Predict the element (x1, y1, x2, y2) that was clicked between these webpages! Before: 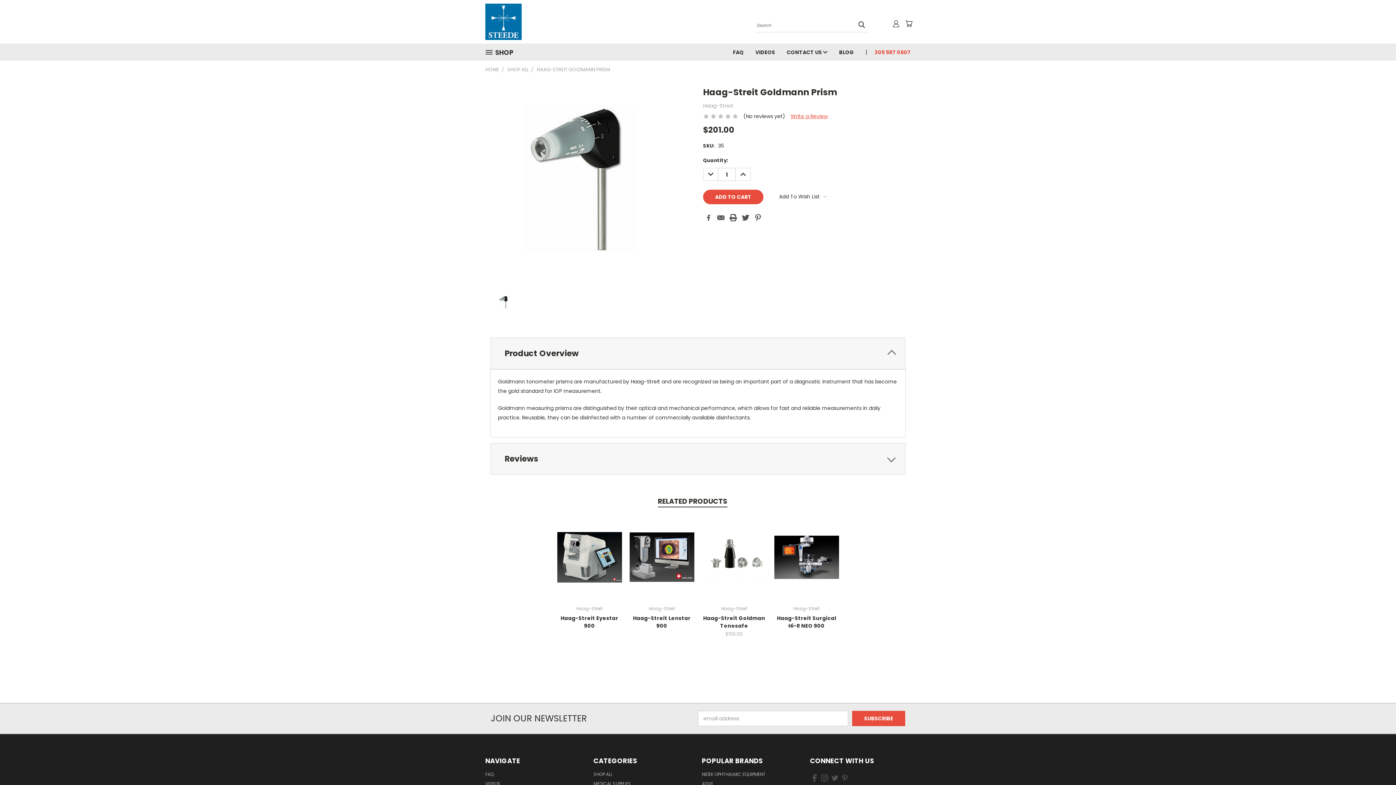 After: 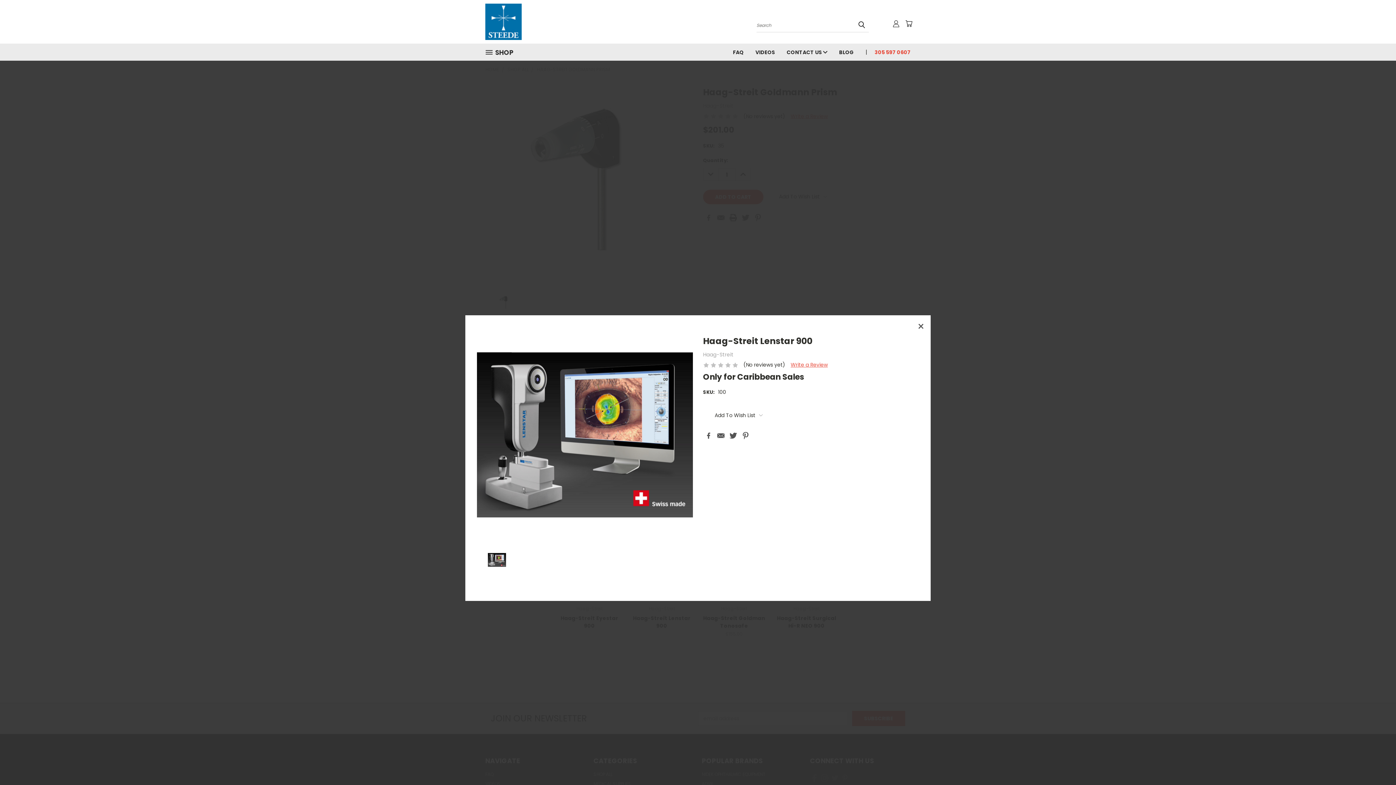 Action: label: Quick View bbox: (642, 550, 681, 562)